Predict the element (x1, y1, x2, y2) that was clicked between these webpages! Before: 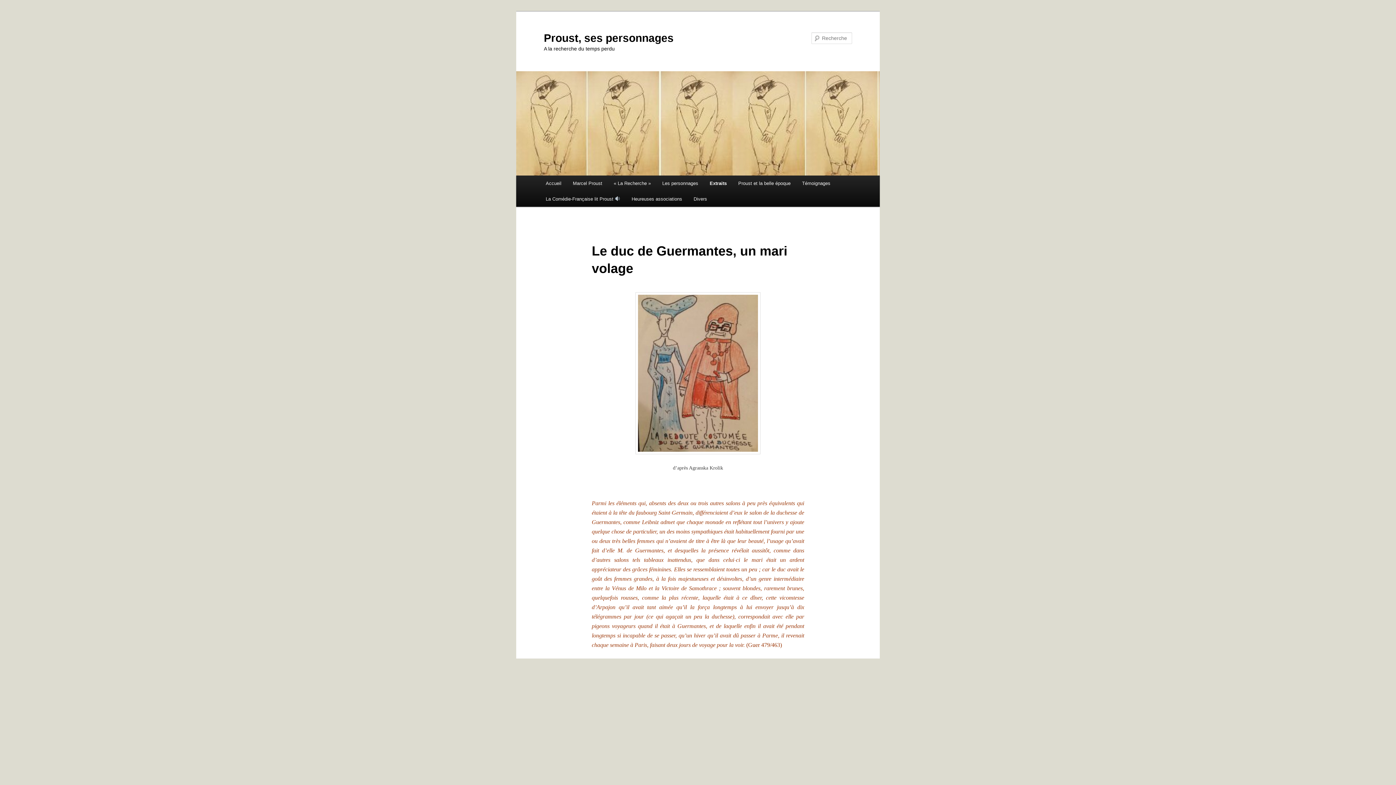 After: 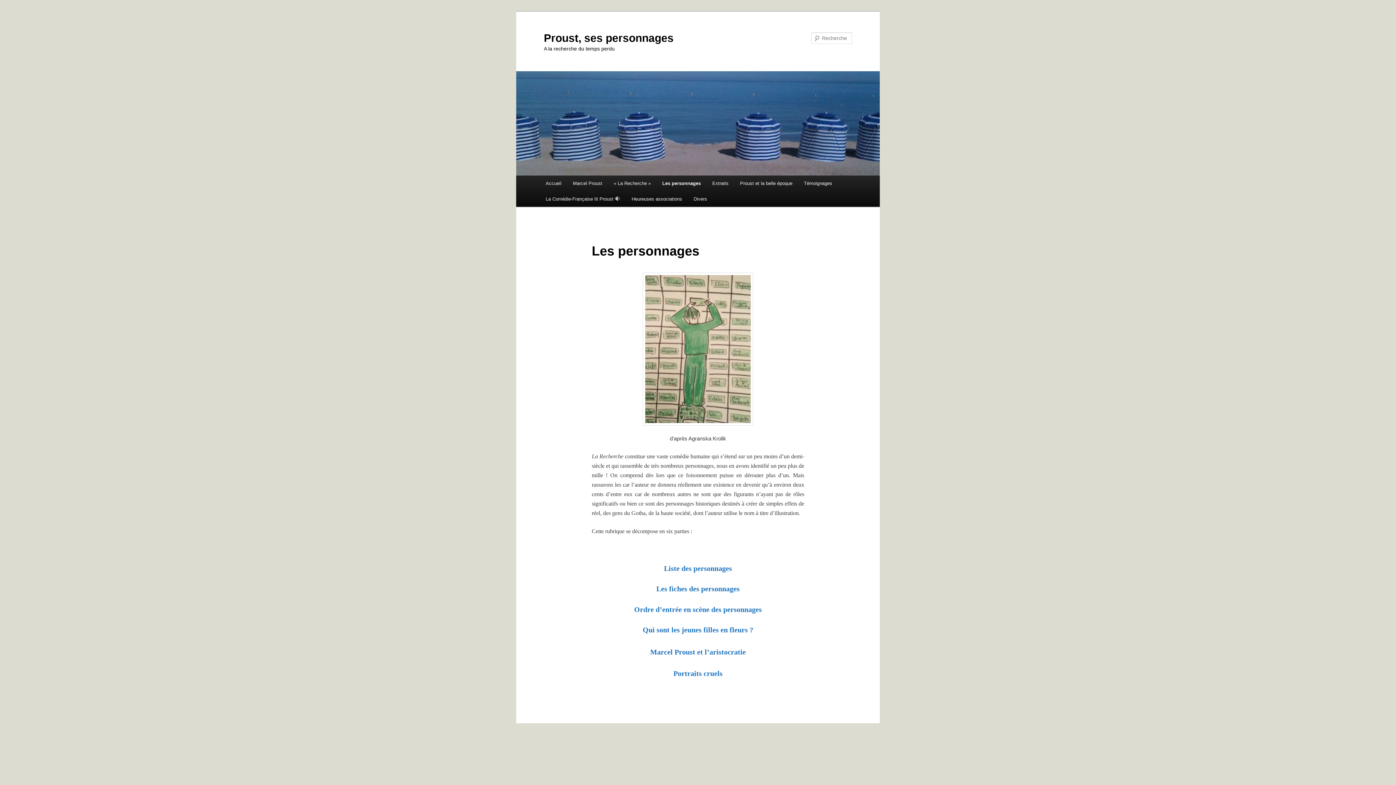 Action: label: Les personnages bbox: (656, 175, 704, 191)